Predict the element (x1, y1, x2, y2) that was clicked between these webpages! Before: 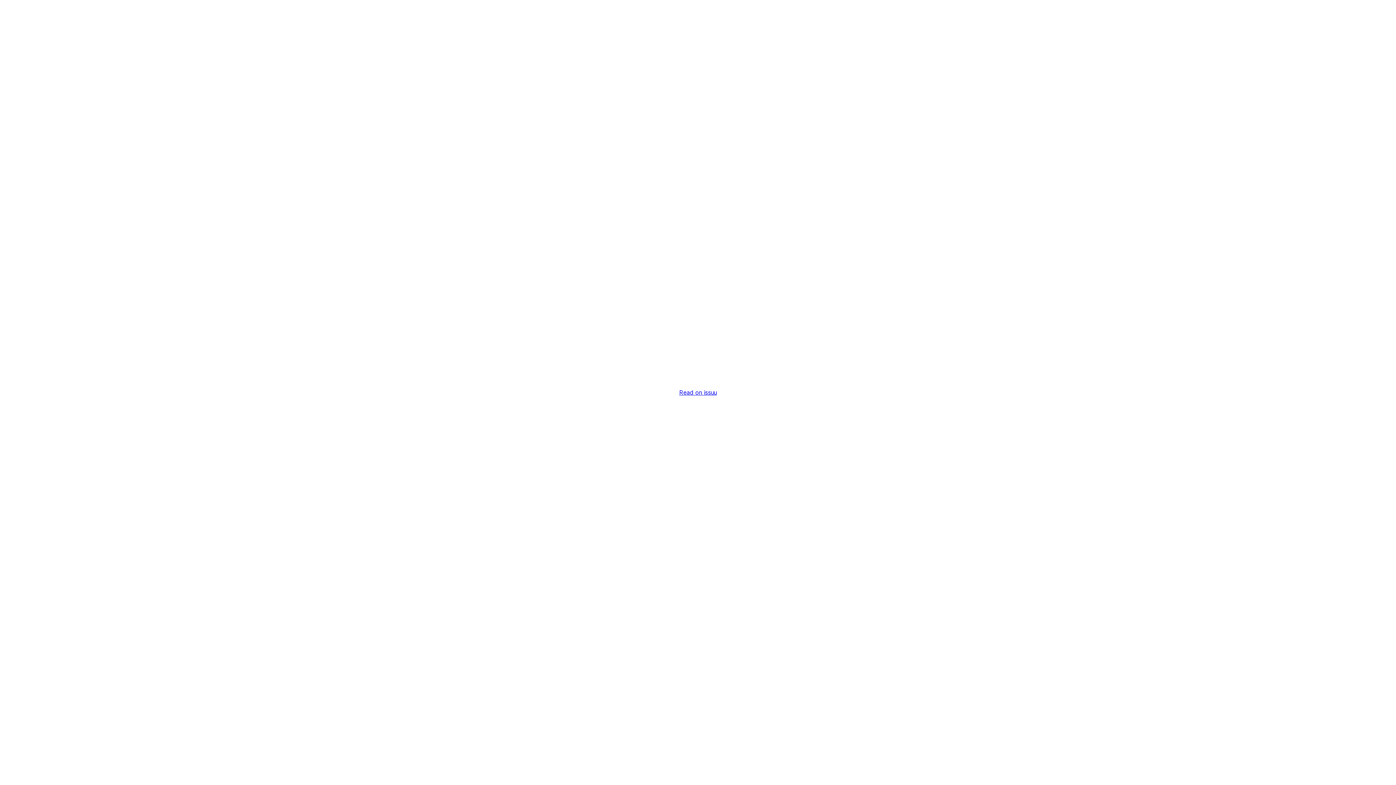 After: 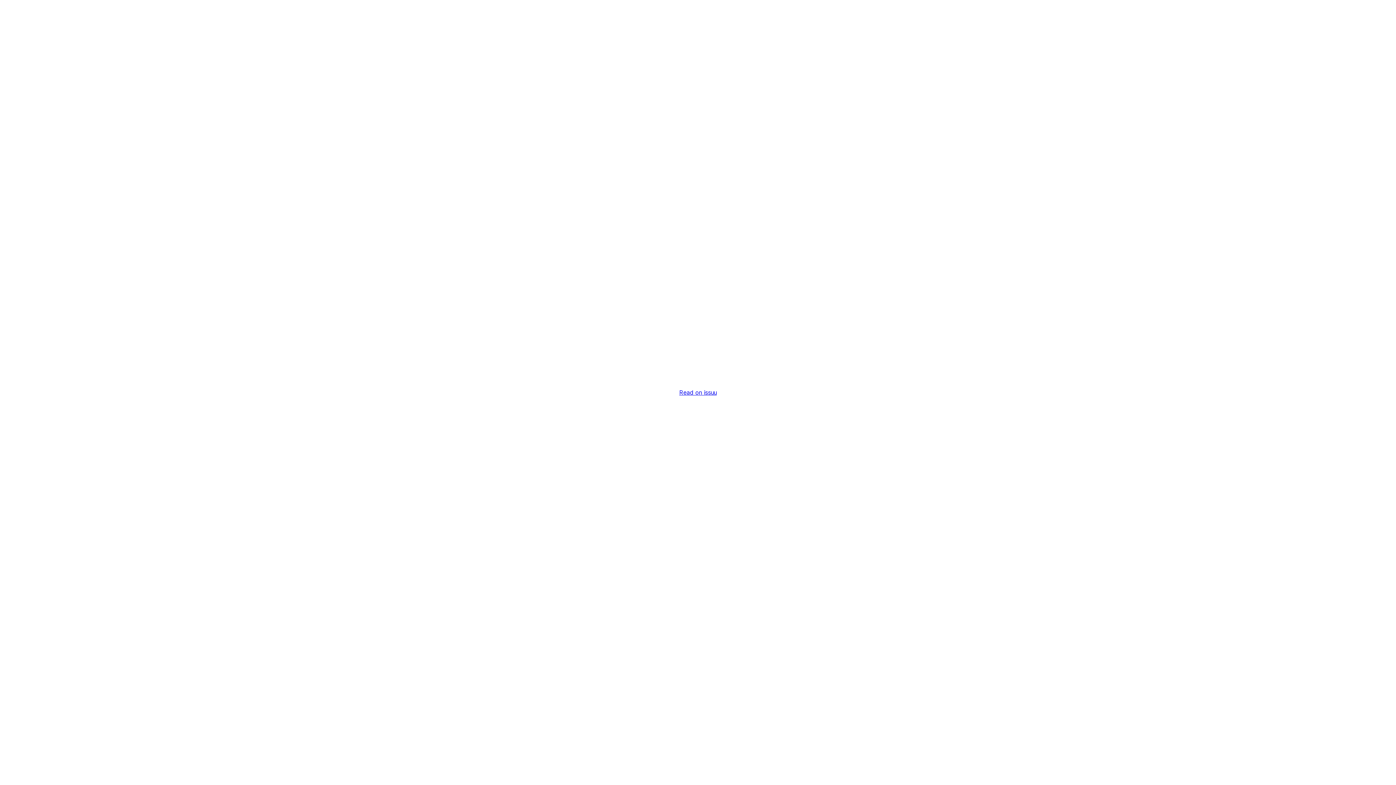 Action: label: Read on issuu bbox: (679, 389, 716, 396)